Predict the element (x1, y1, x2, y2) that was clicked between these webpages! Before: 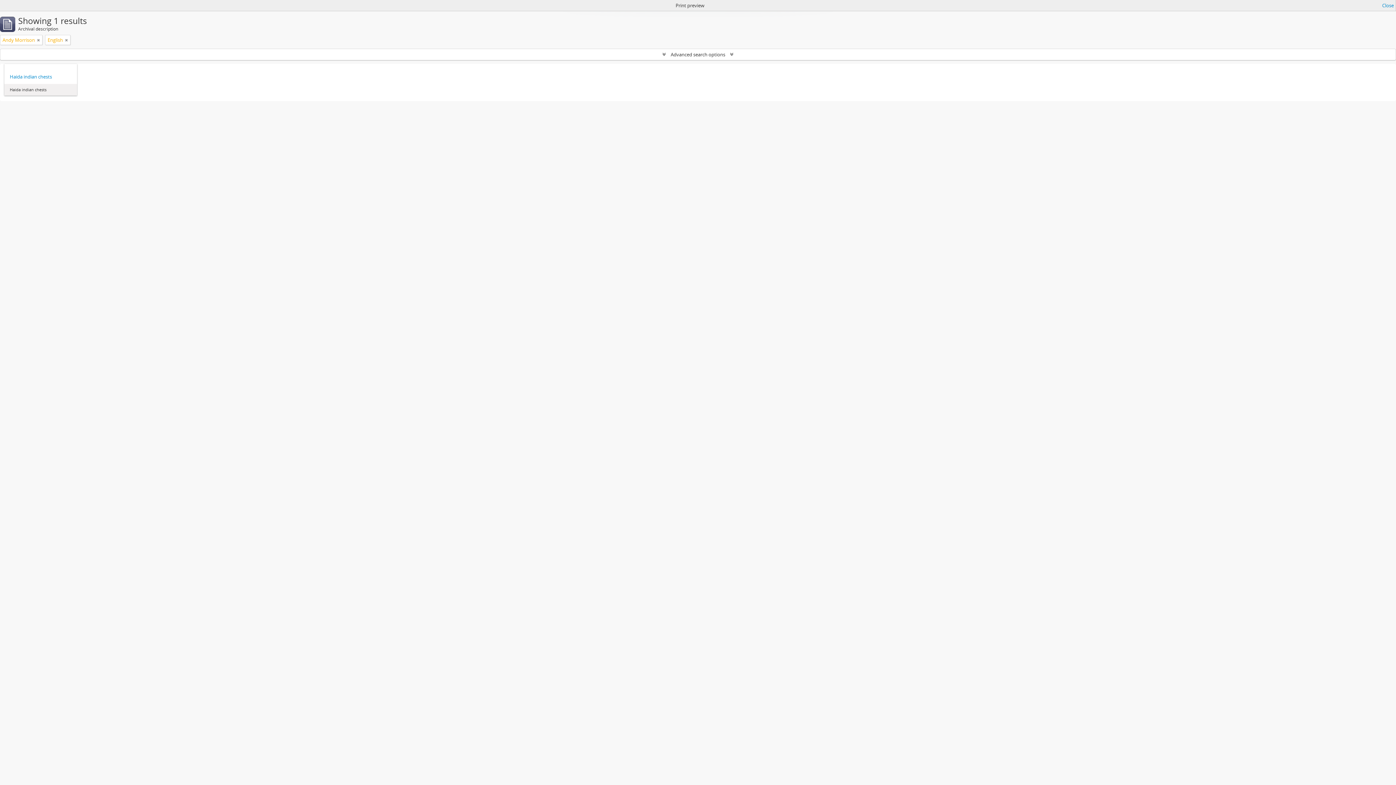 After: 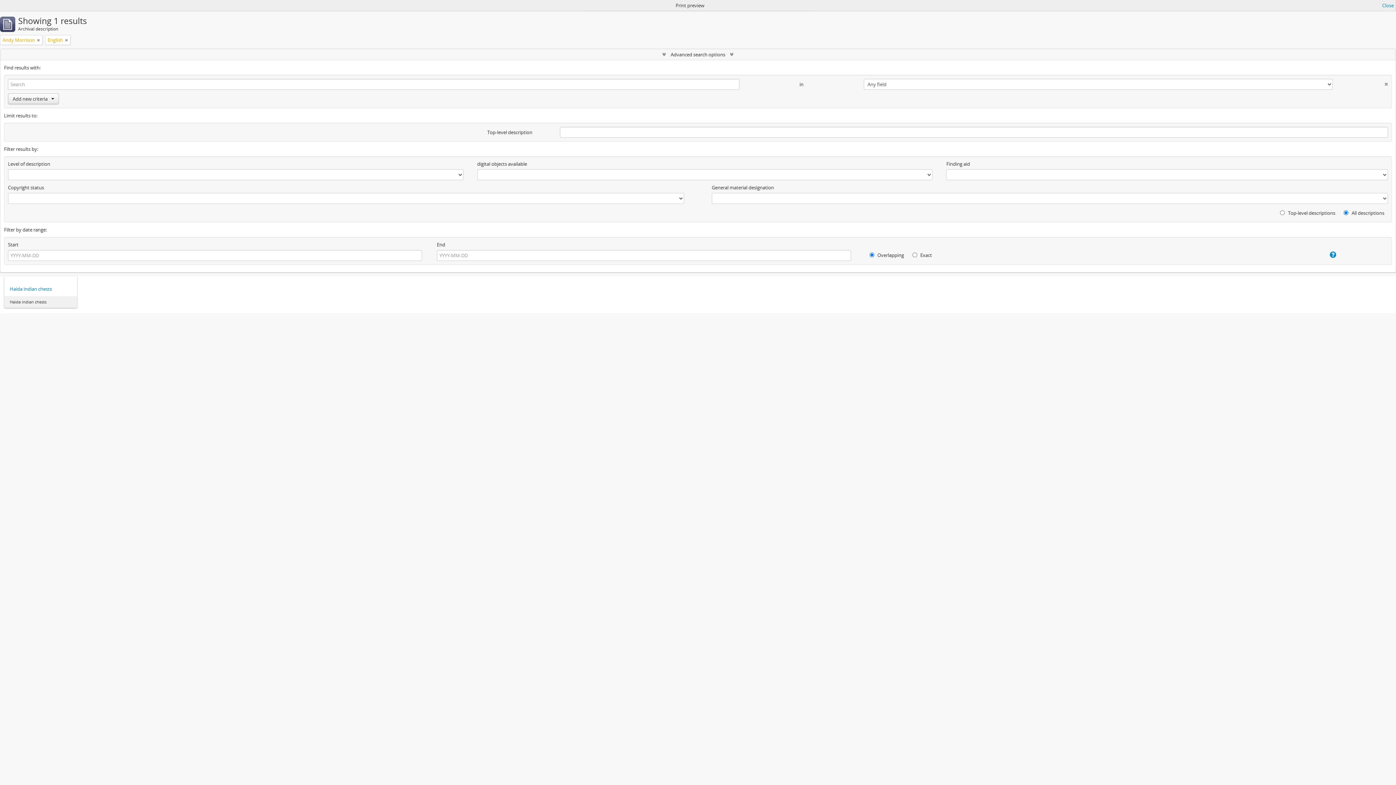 Action: label:  Advanced search options  bbox: (0, 49, 1396, 60)